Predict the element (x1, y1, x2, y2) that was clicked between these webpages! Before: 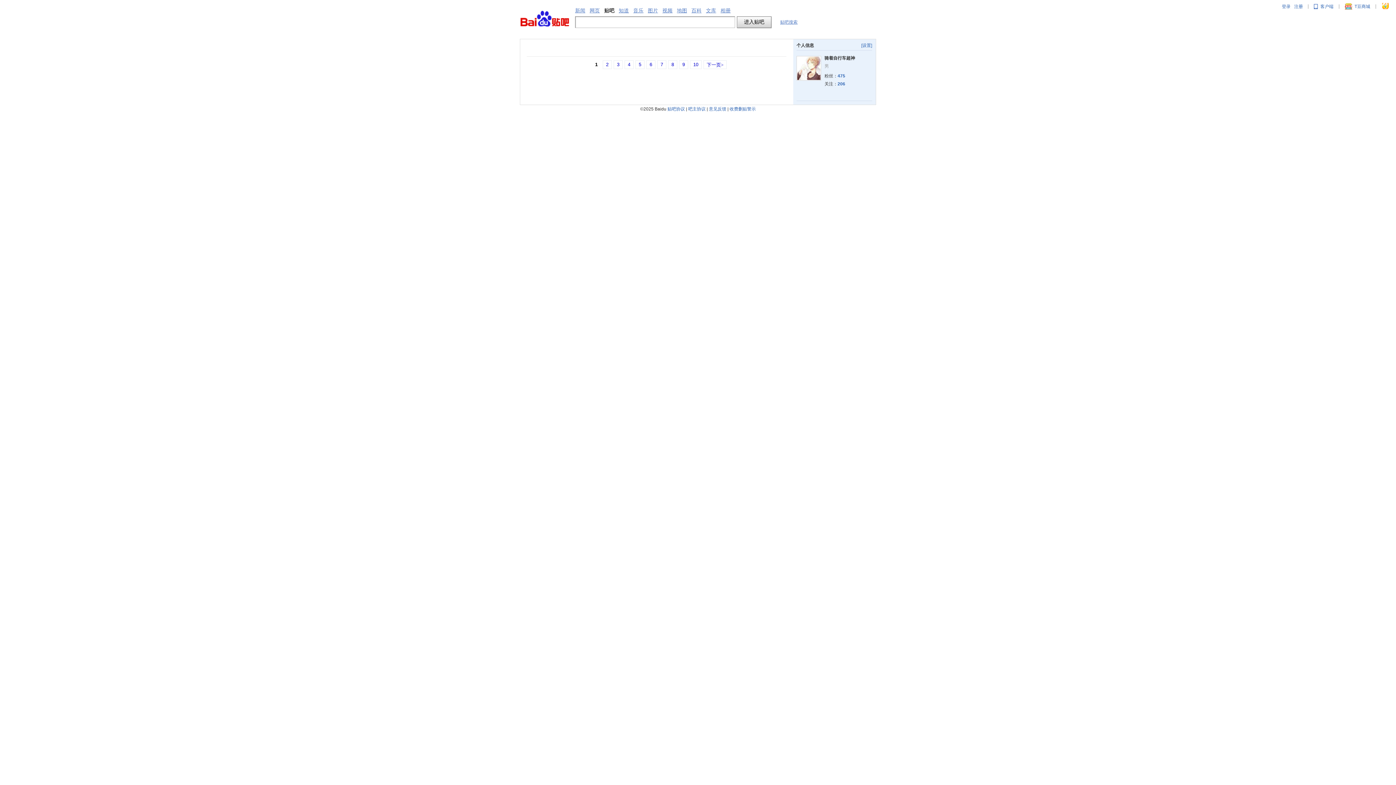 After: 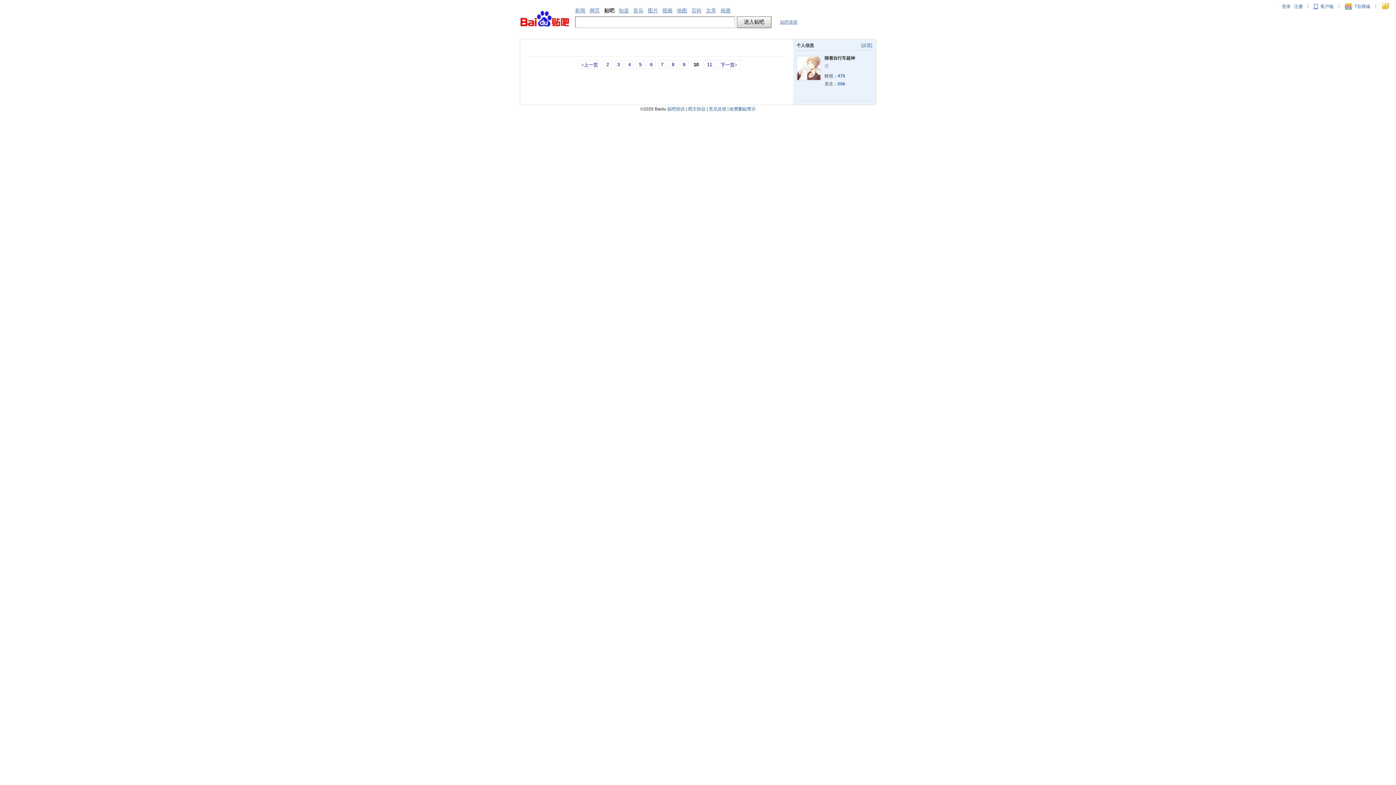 Action: bbox: (690, 60, 701, 69) label: 10